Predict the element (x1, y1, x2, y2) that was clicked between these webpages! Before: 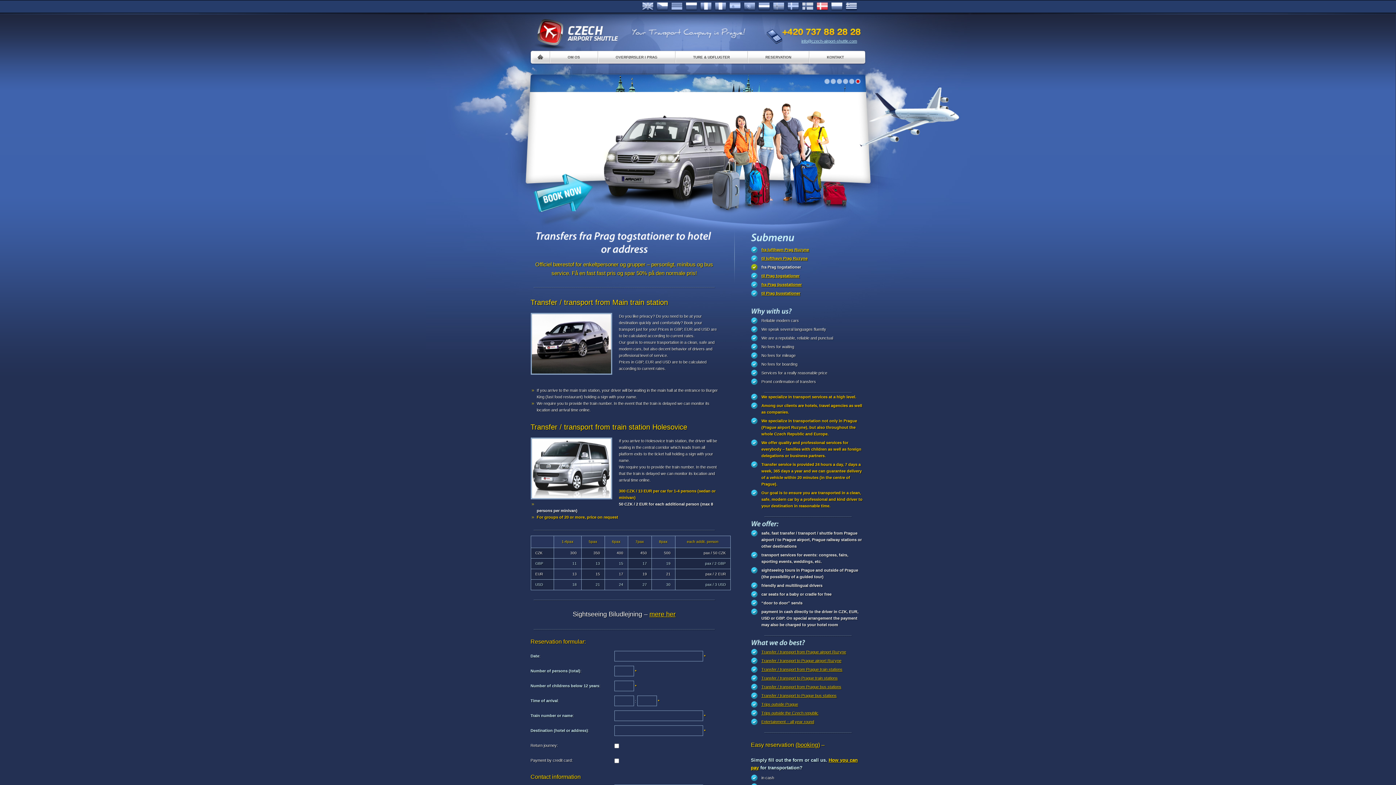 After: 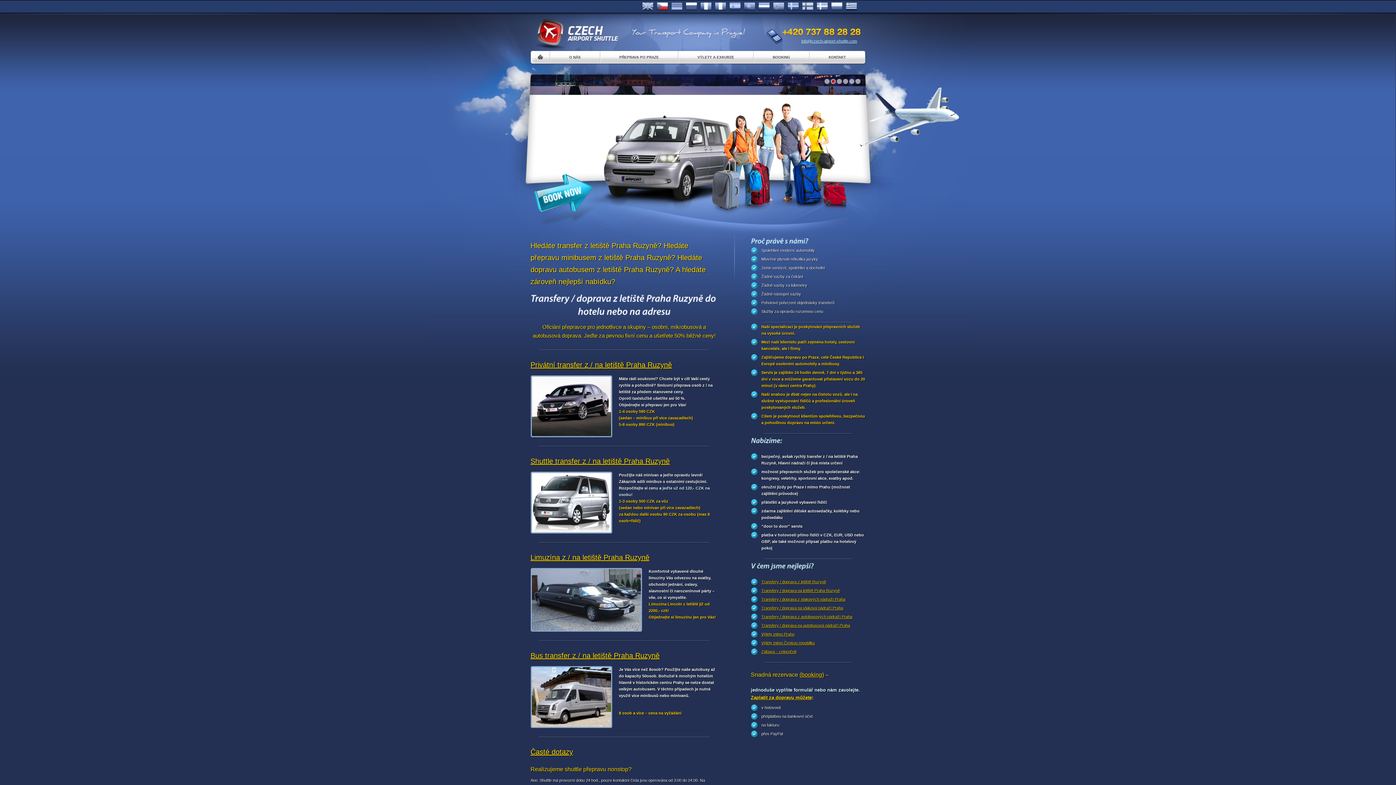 Action: label: Česky bbox: (656, 1, 668, 11)